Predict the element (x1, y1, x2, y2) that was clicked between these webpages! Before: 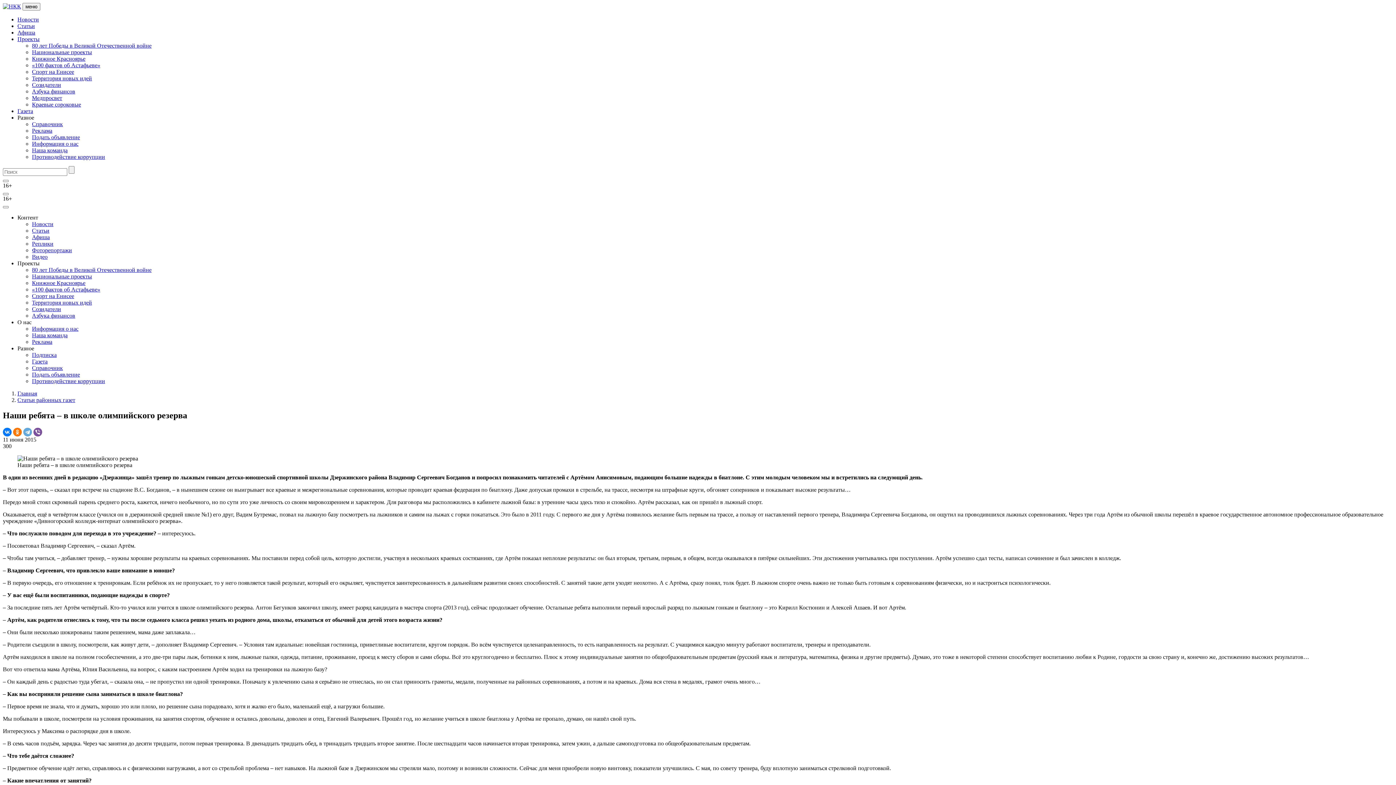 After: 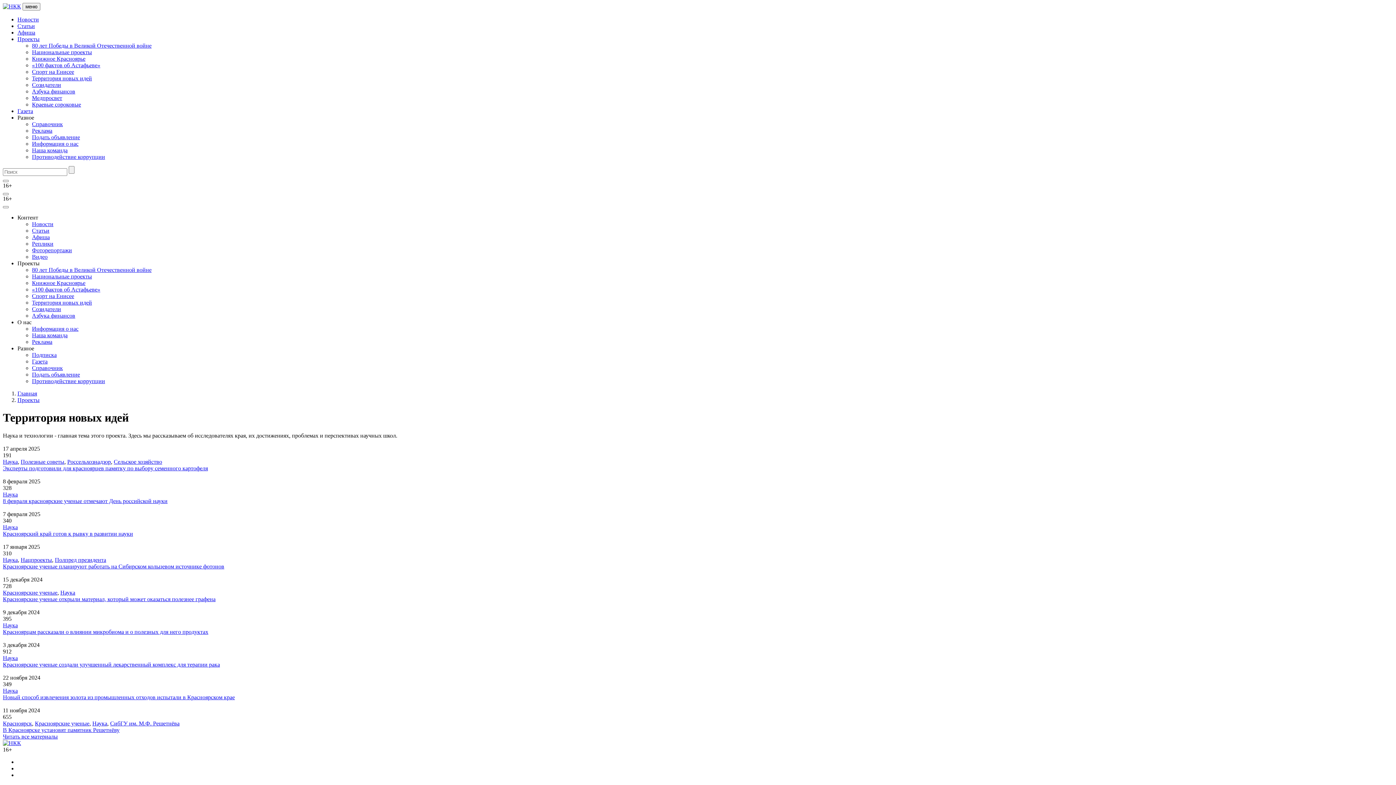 Action: bbox: (32, 299, 92, 305) label: Территория новых идей